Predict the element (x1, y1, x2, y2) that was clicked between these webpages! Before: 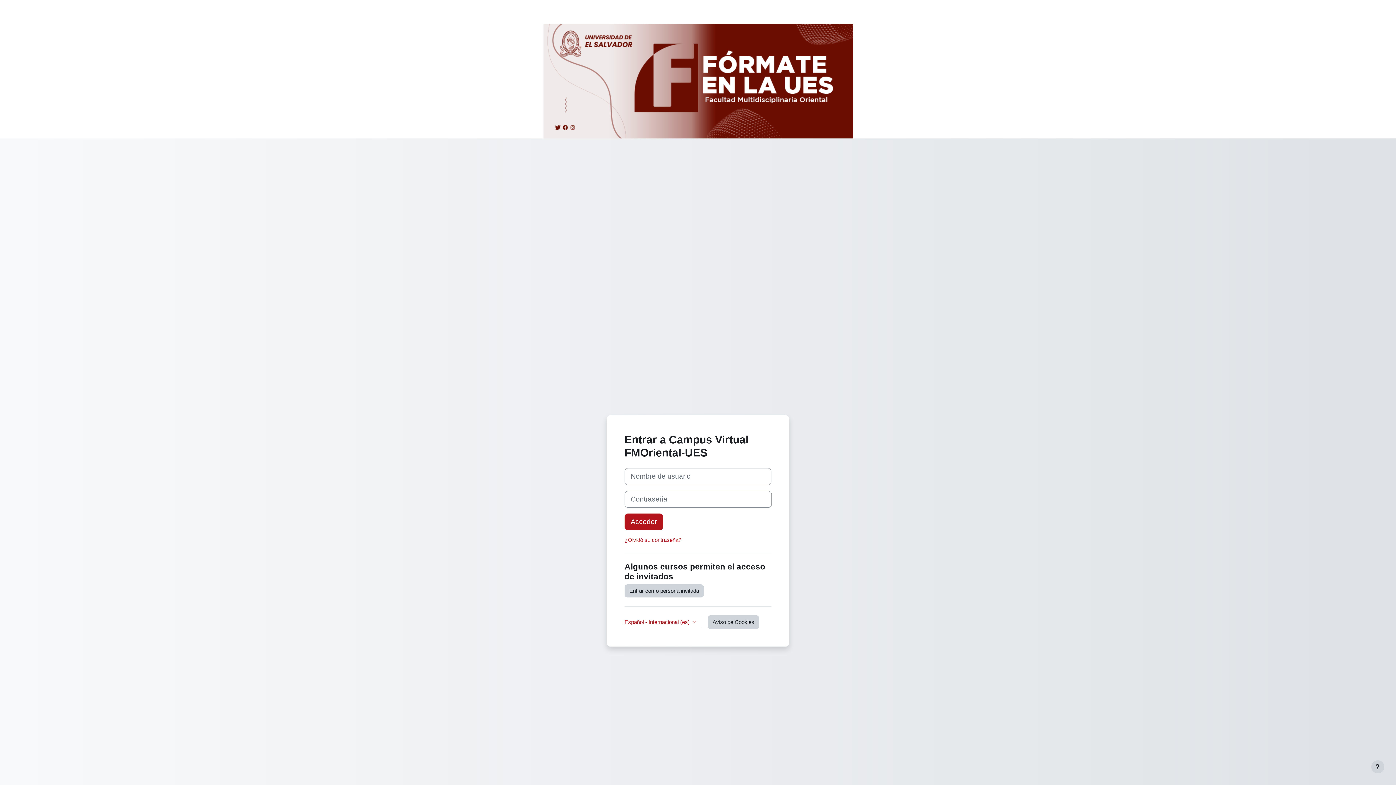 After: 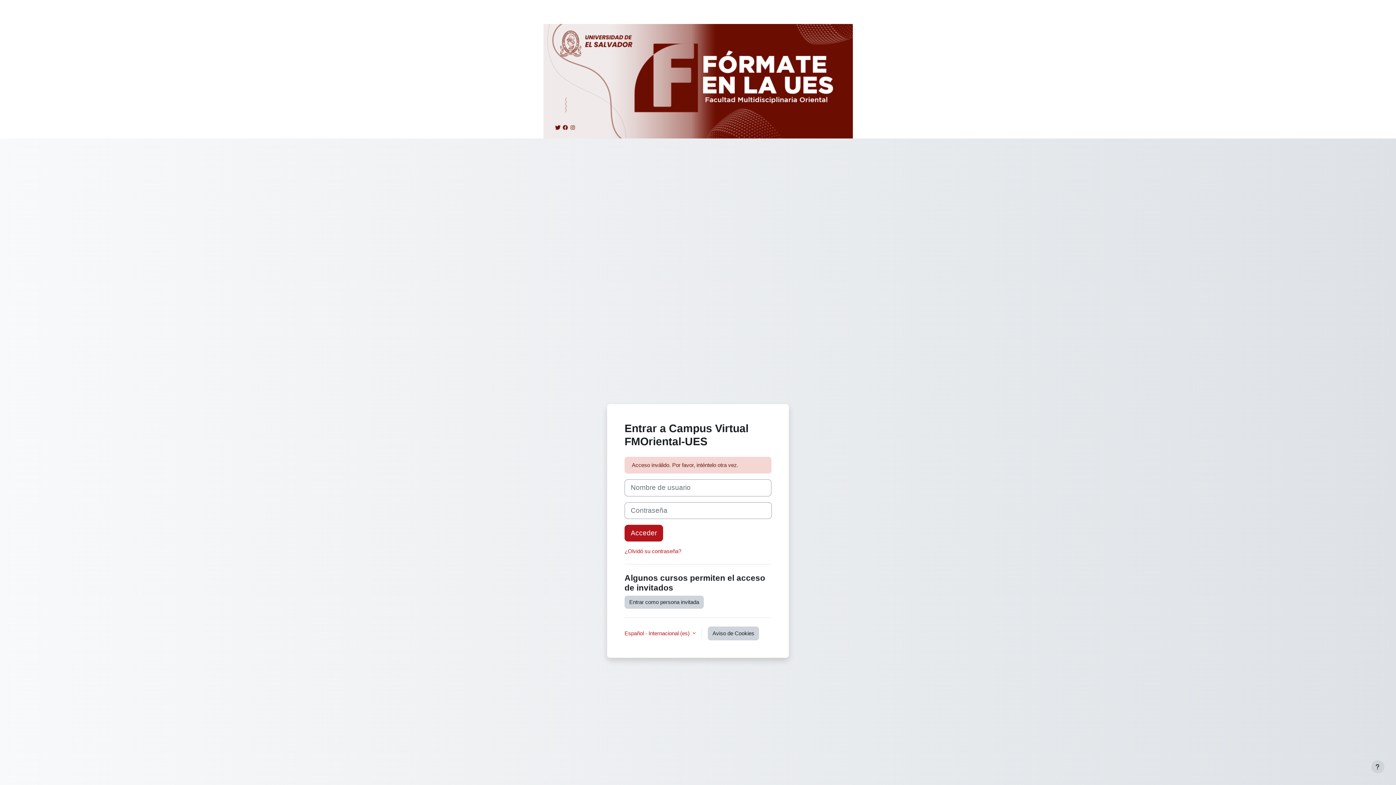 Action: bbox: (624, 513, 663, 530) label: Acceder